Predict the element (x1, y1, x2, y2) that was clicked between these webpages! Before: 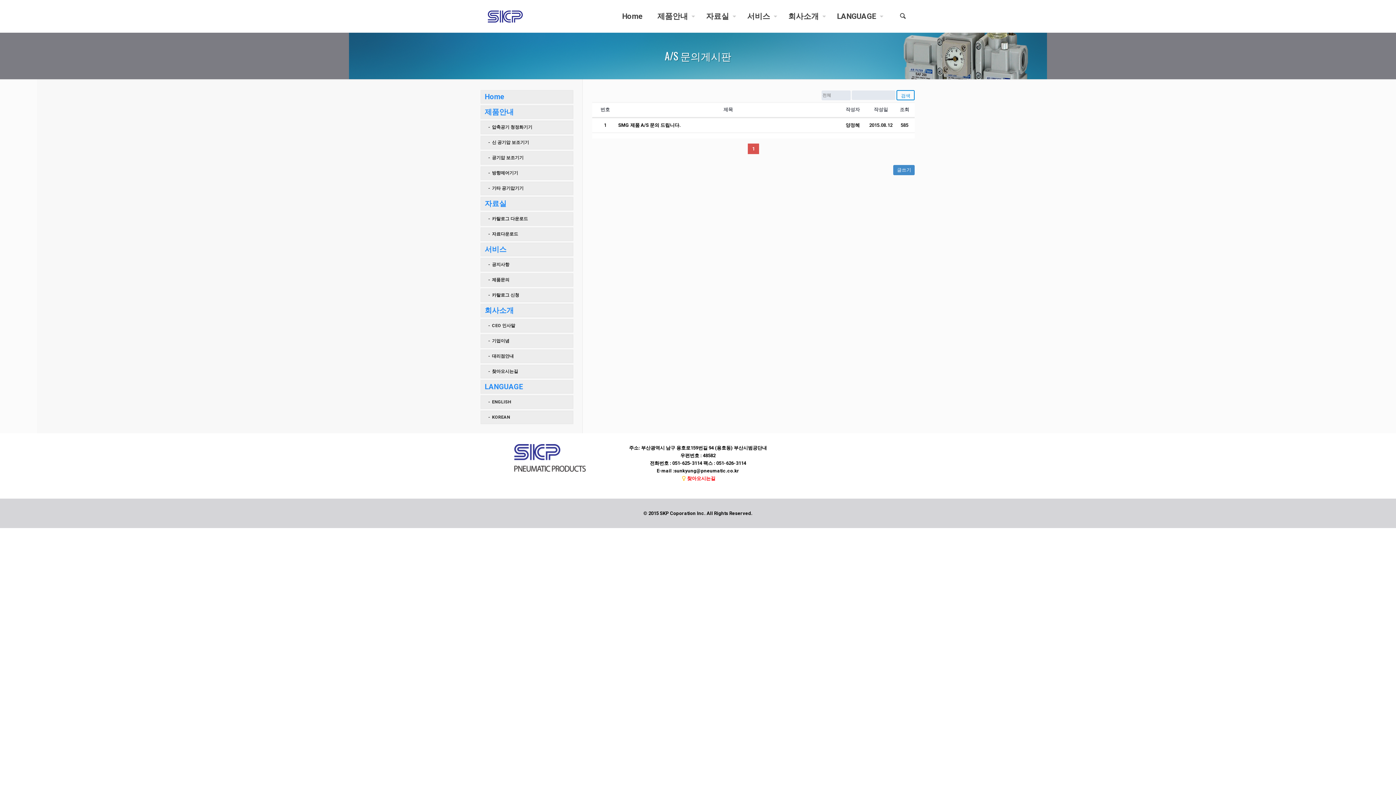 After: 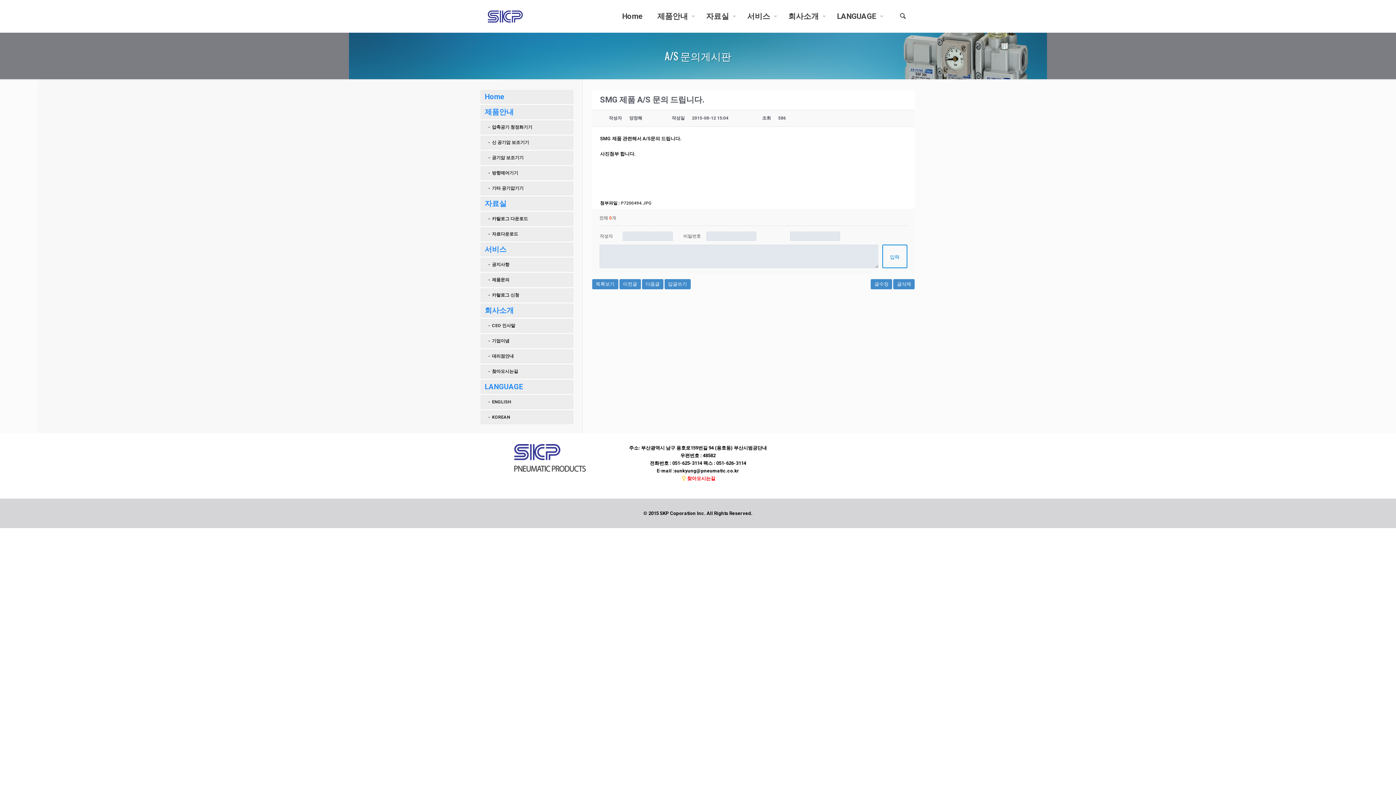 Action: label: SMG 제품 A/S 문의 드립니다. bbox: (618, 122, 680, 128)